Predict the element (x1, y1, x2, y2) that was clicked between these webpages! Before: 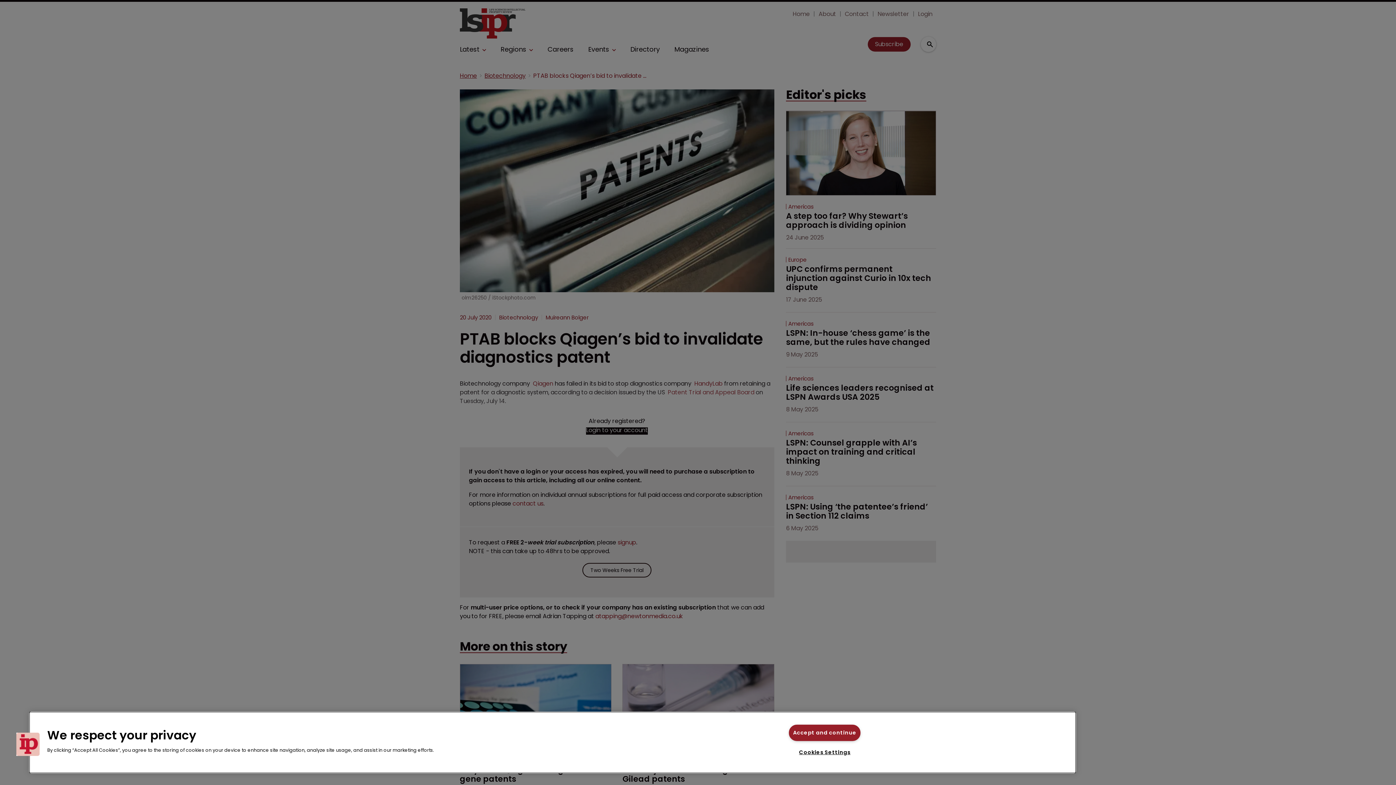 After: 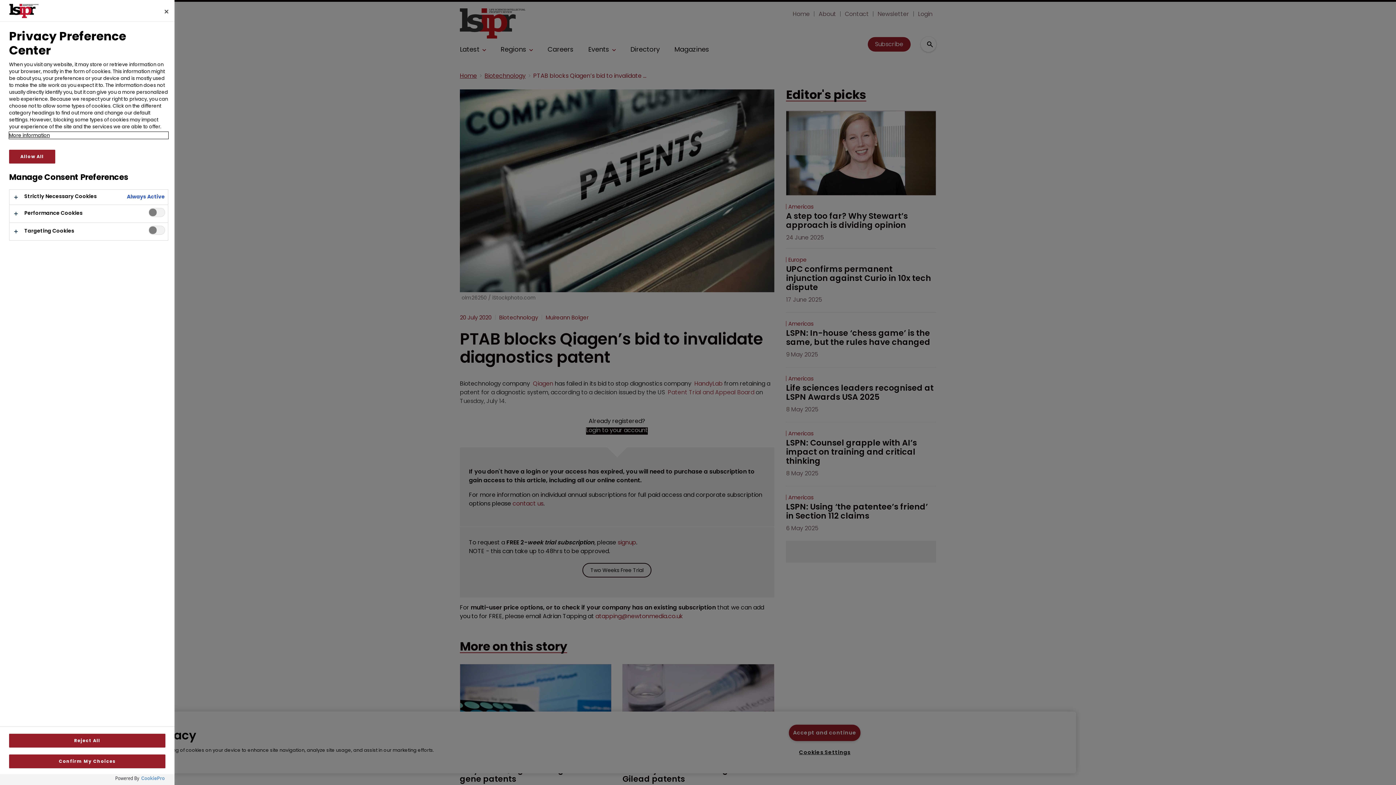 Action: label: Cookies Settings bbox: (795, 745, 854, 760)